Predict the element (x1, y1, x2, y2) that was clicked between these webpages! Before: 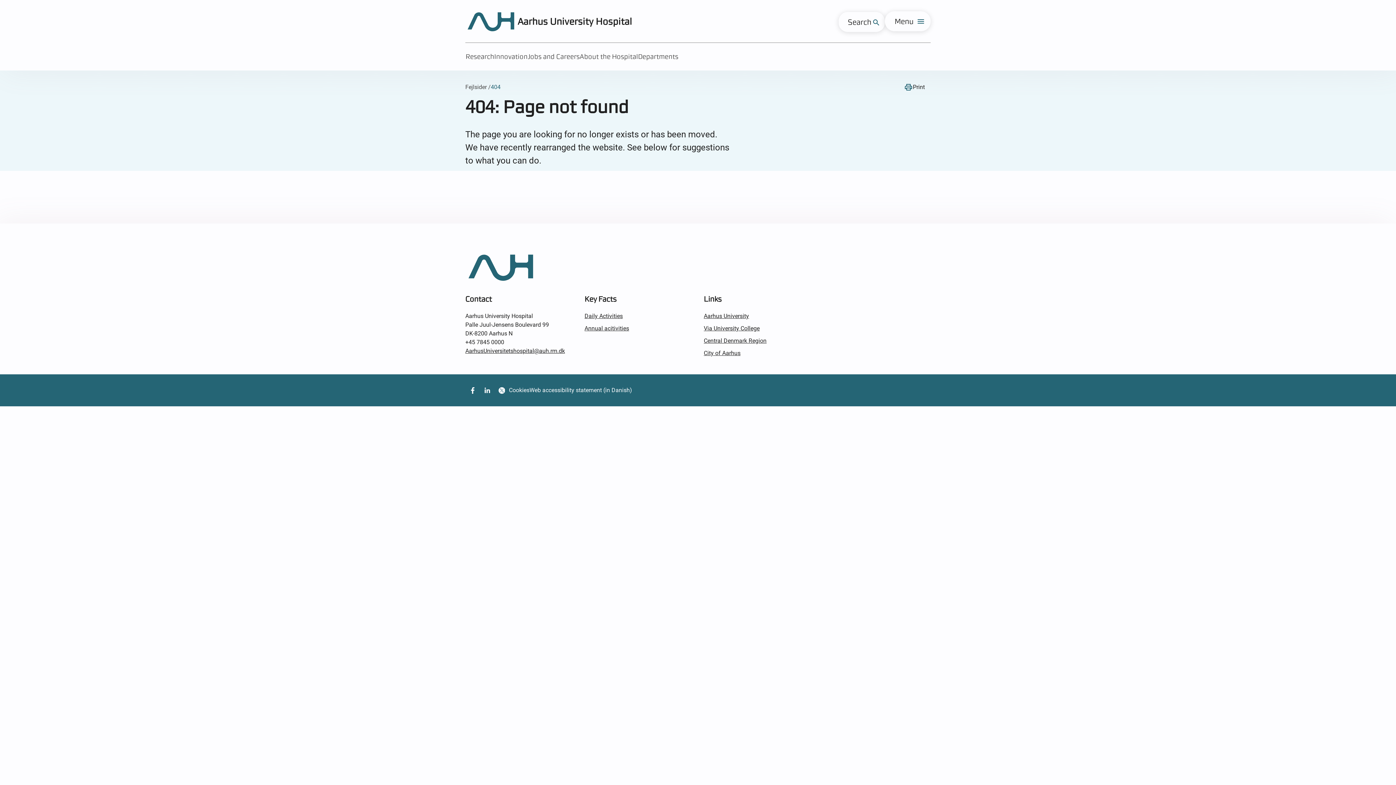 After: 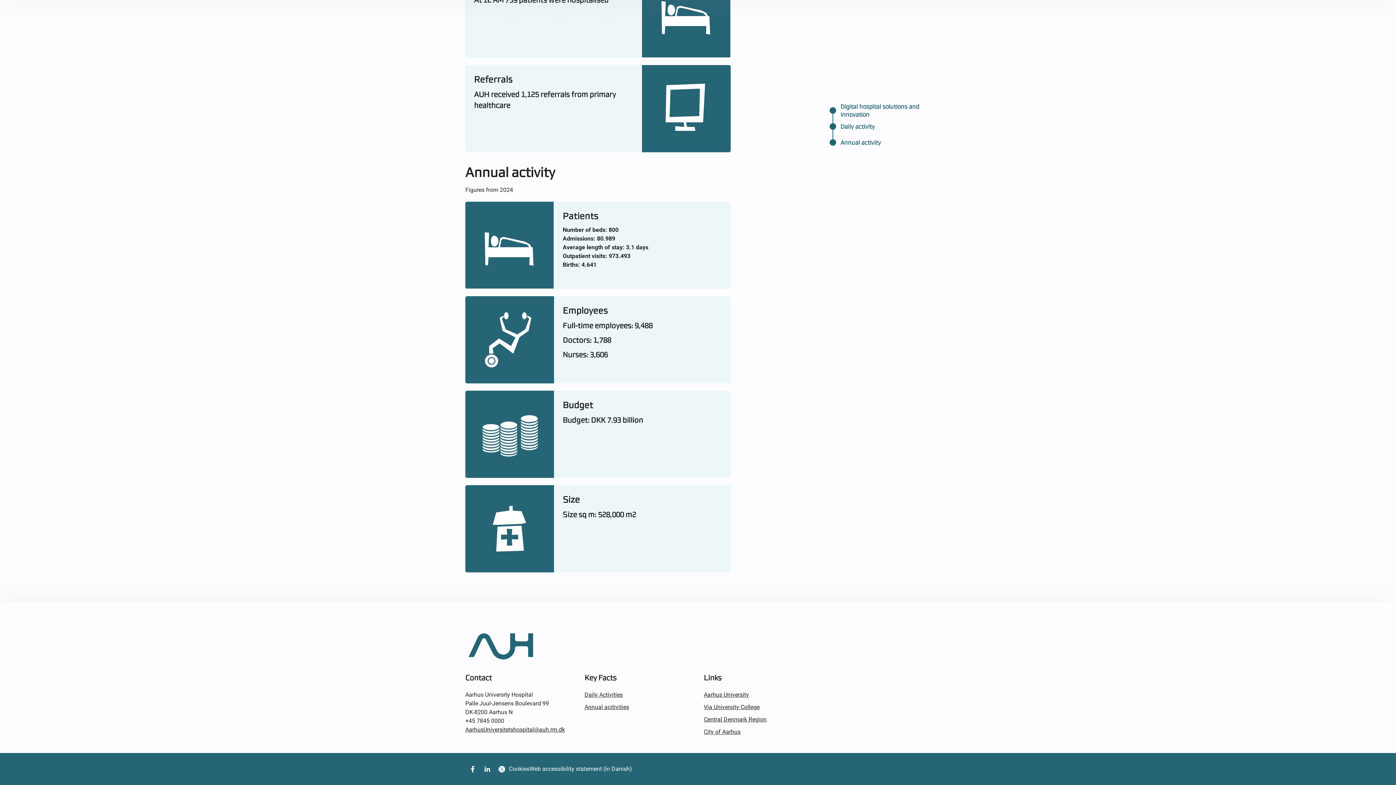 Action: label: Annual acitivities bbox: (584, 325, 629, 332)